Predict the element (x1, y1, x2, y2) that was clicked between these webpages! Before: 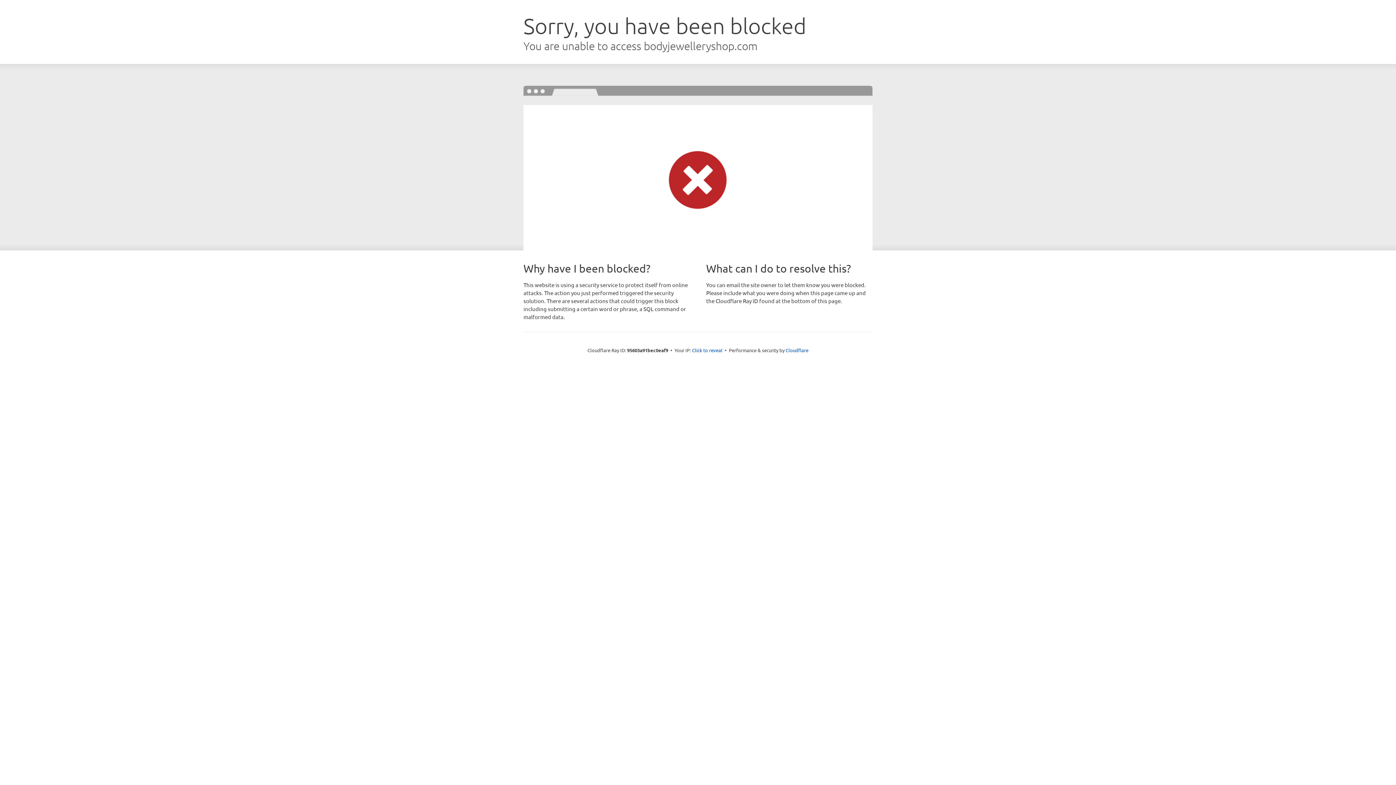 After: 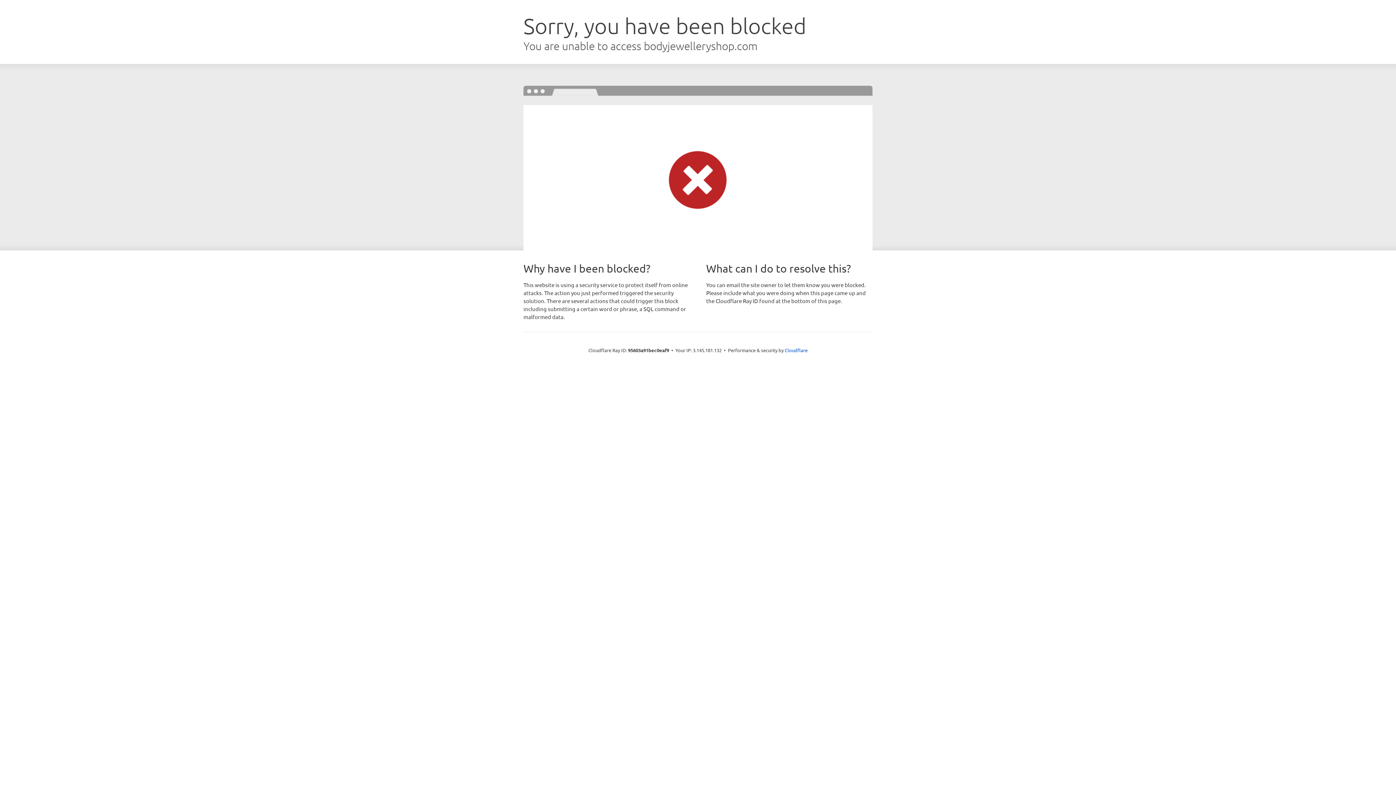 Action: label: Click to reveal bbox: (692, 346, 722, 353)